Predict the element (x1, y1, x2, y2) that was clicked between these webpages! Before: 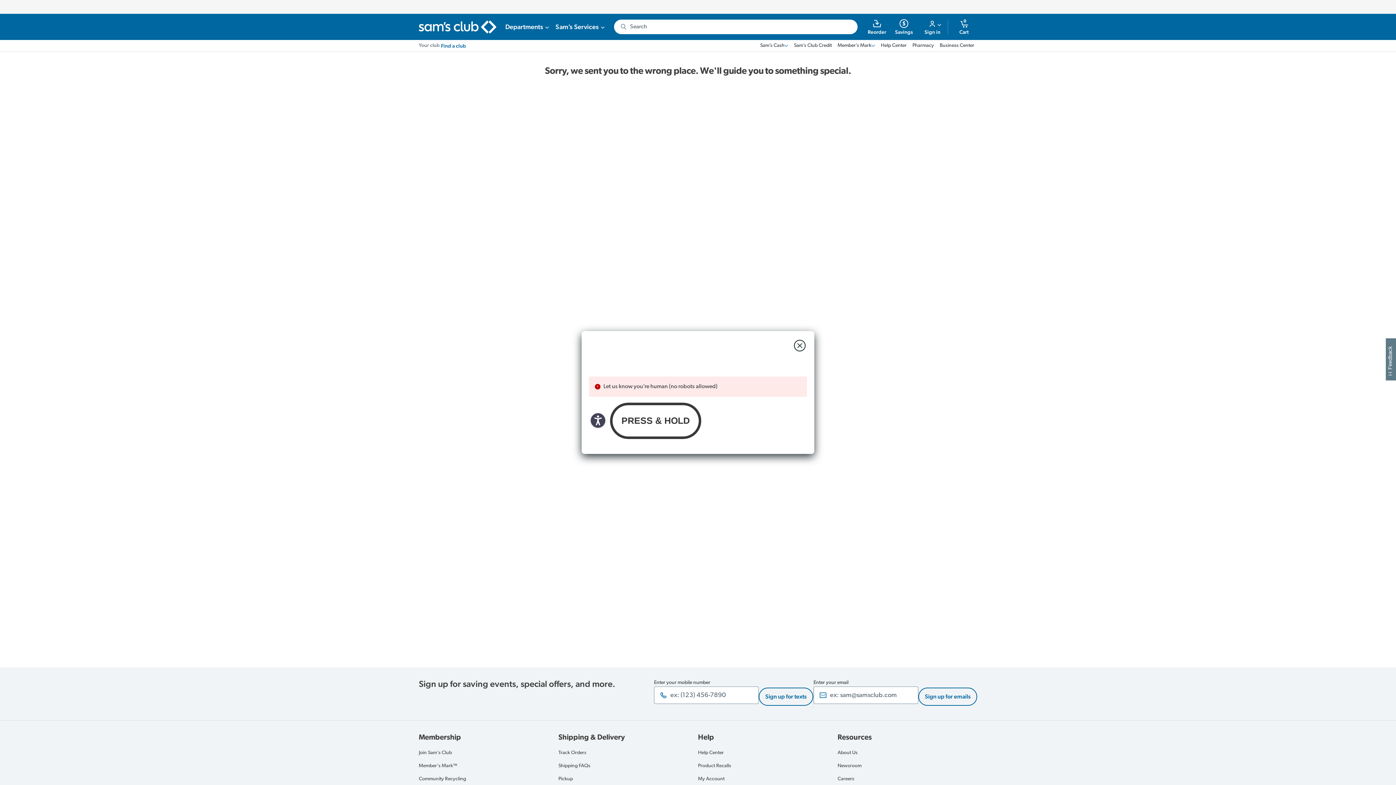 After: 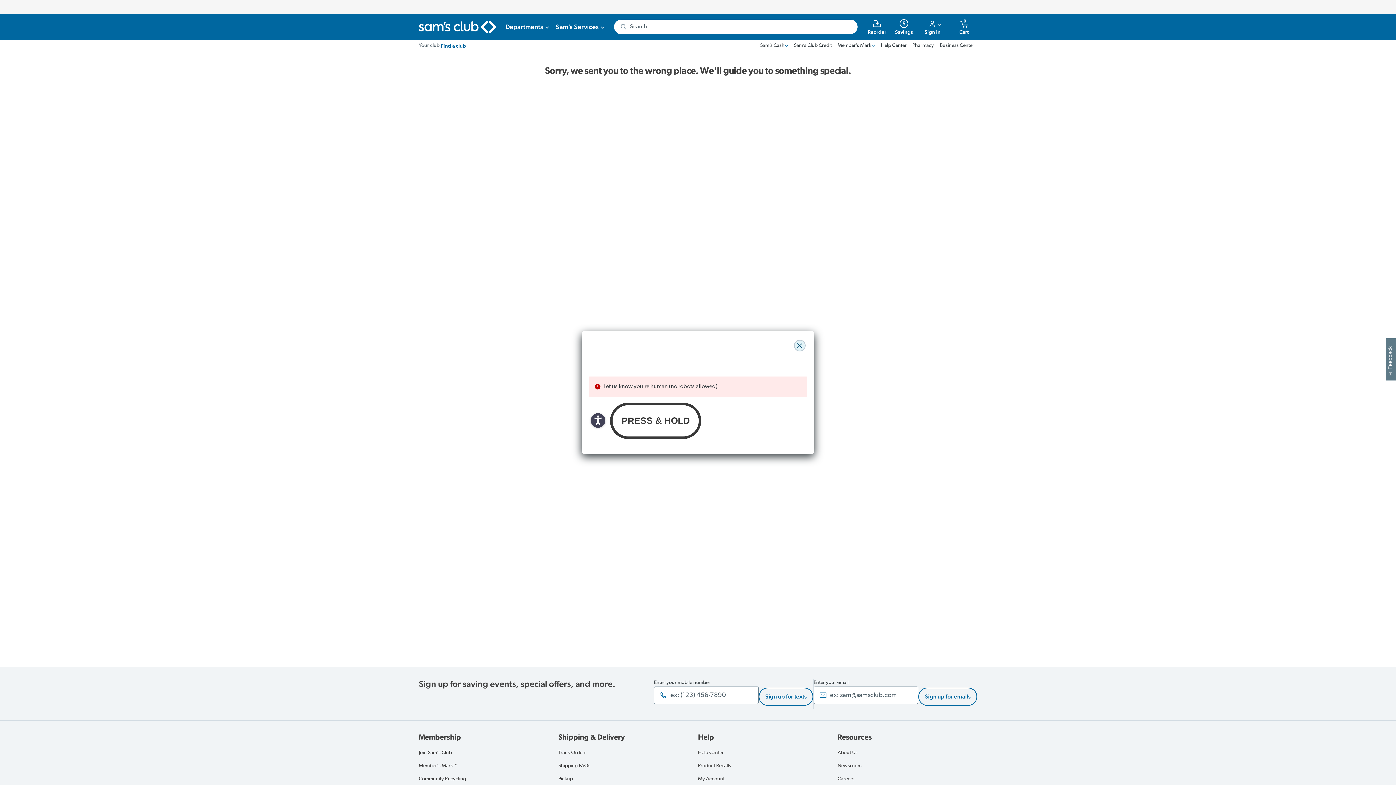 Action: bbox: (794, 340, 805, 351) label: close modal